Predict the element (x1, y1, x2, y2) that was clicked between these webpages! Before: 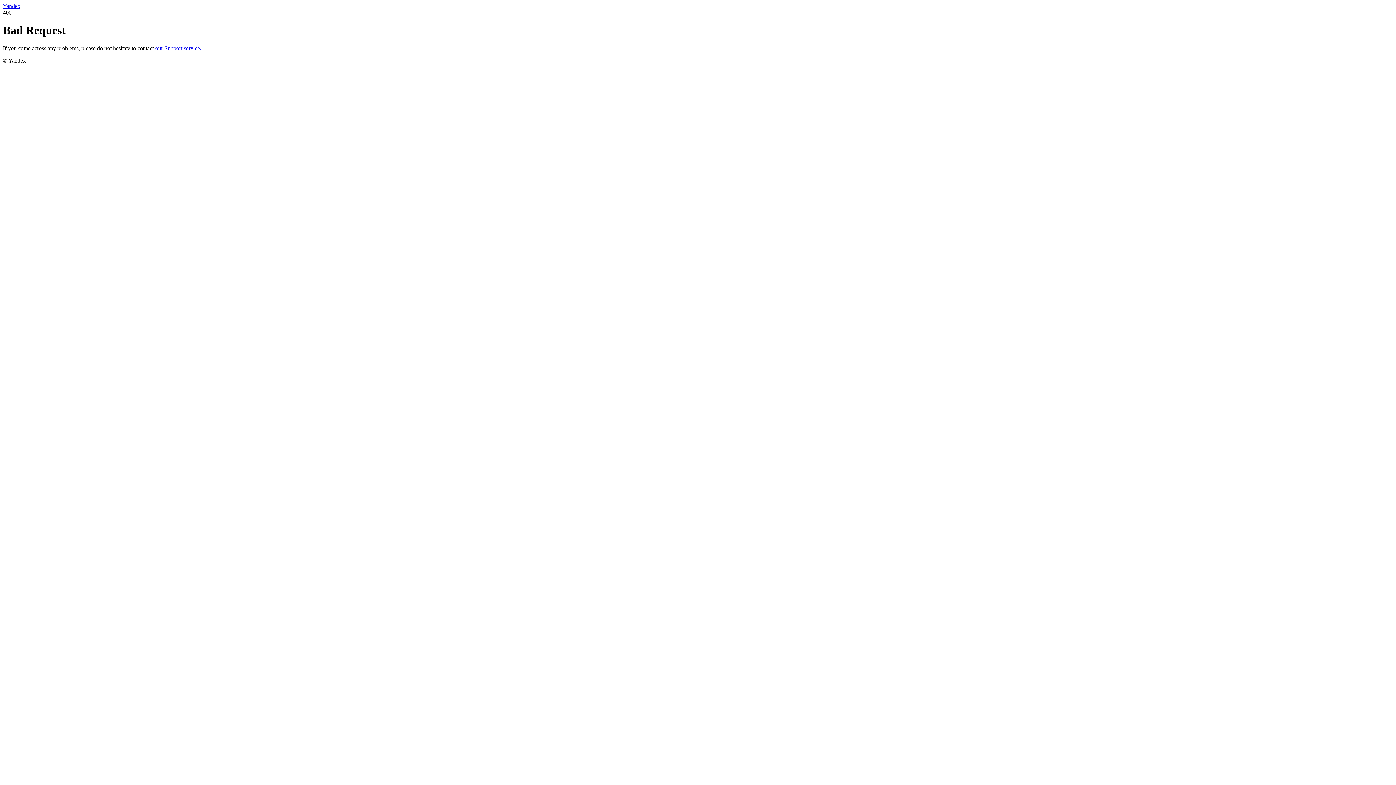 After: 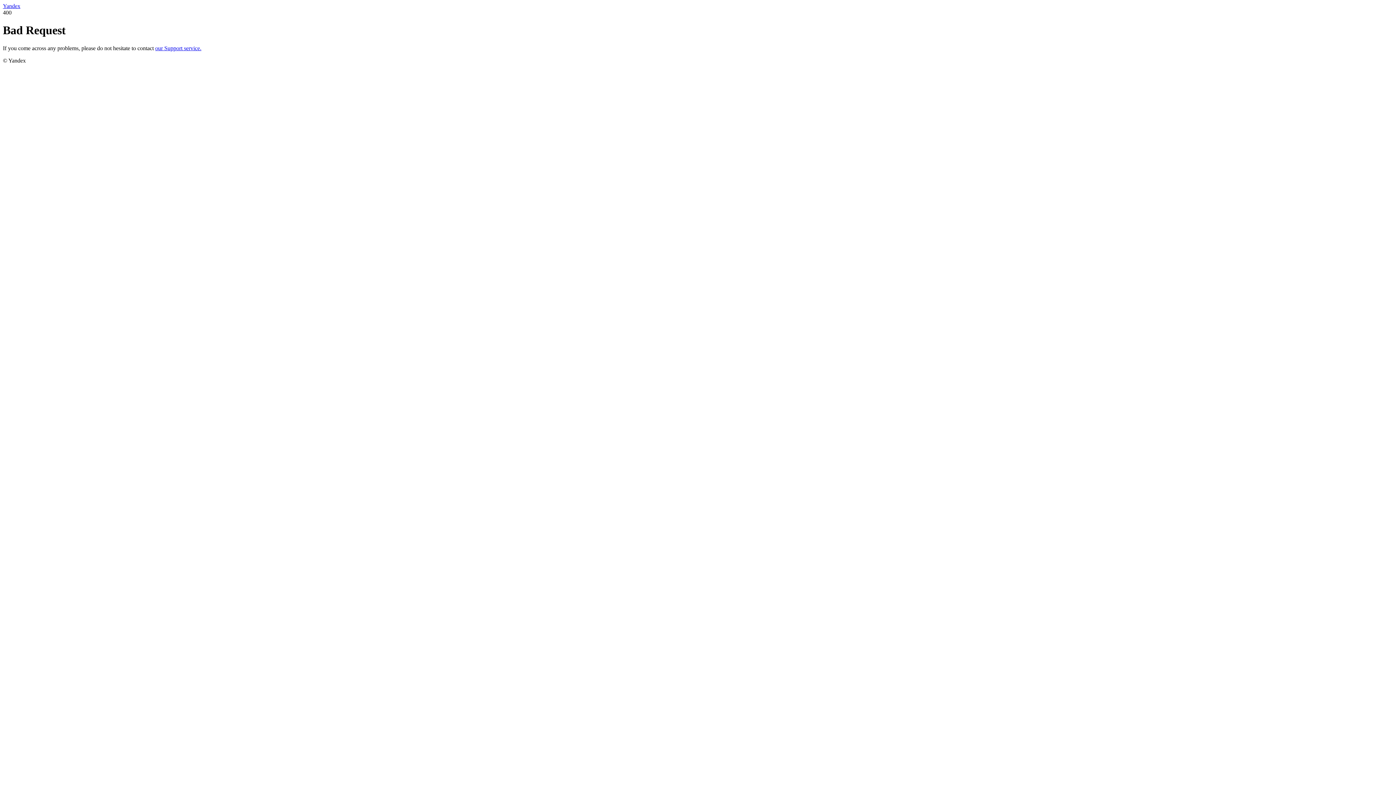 Action: bbox: (2, 2, 20, 9) label: Yandex